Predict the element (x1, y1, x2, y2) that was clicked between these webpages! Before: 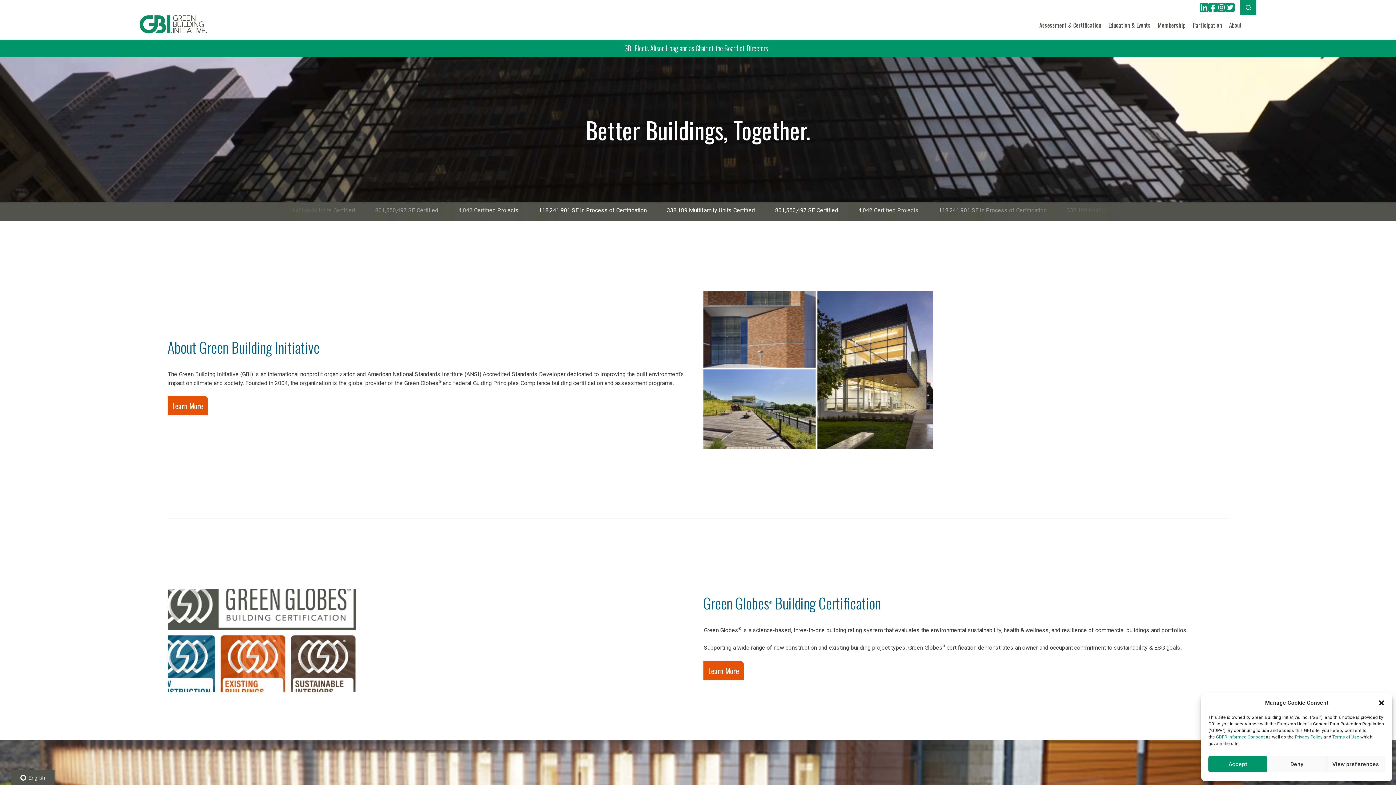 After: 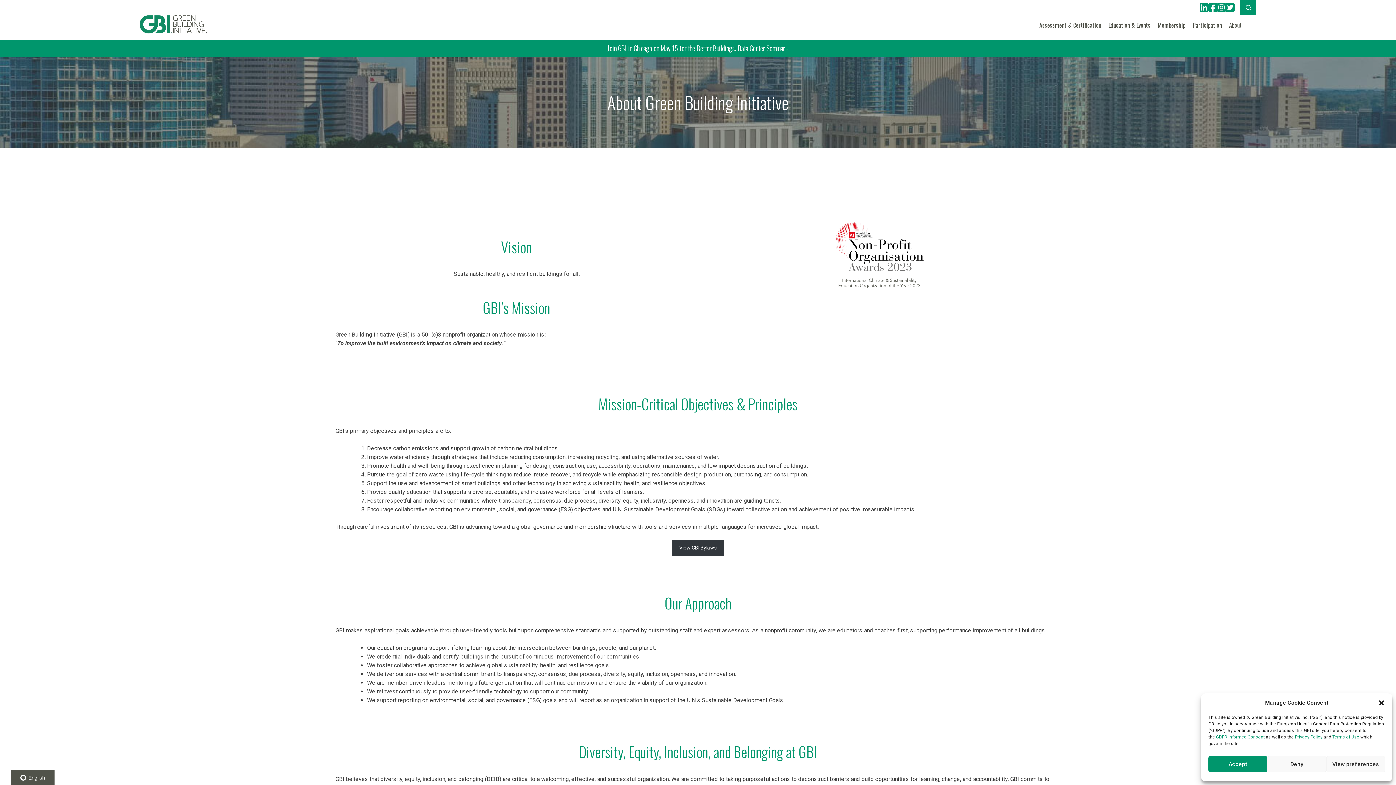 Action: bbox: (167, 396, 207, 415) label: Learn More